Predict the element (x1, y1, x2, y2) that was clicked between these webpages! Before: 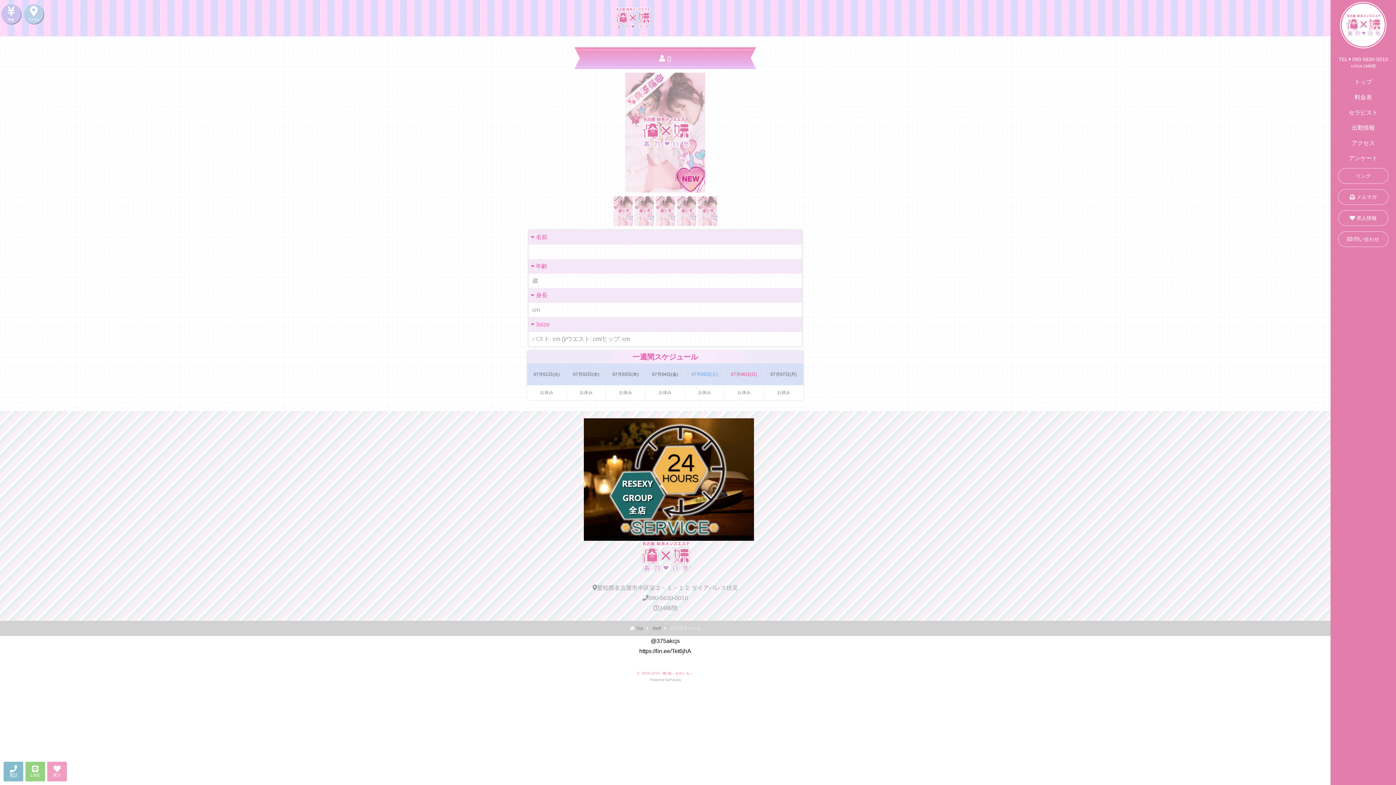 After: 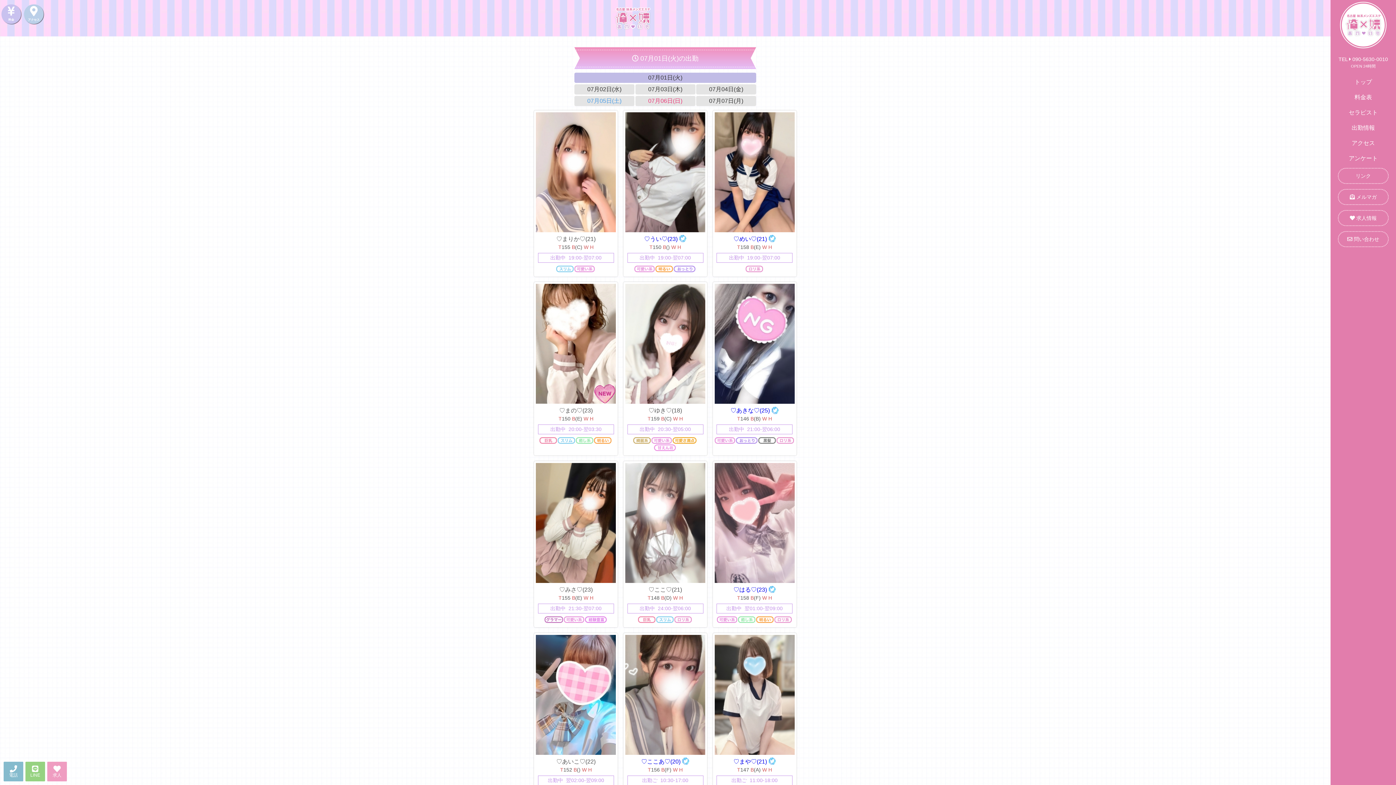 Action: bbox: (1330, 120, 1396, 135) label: 出勤情報